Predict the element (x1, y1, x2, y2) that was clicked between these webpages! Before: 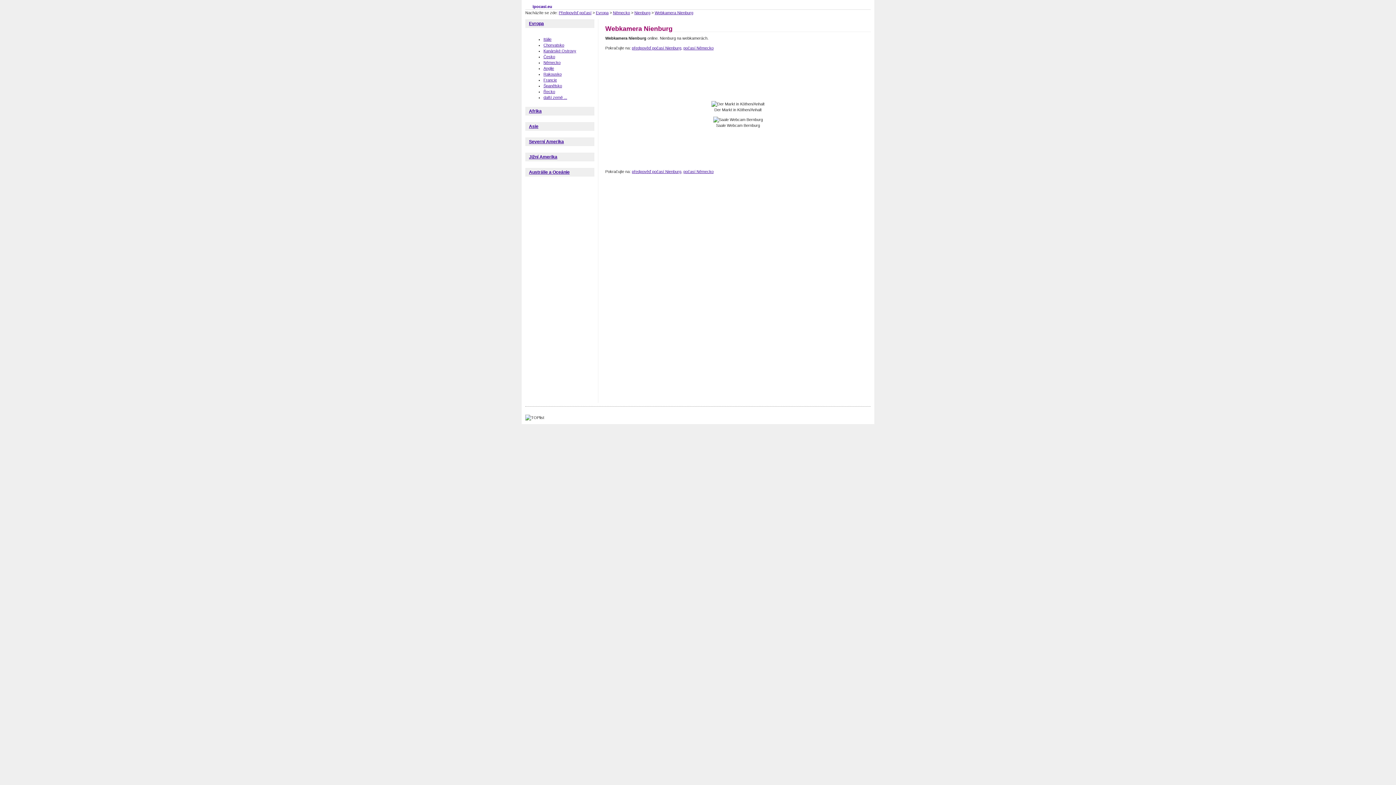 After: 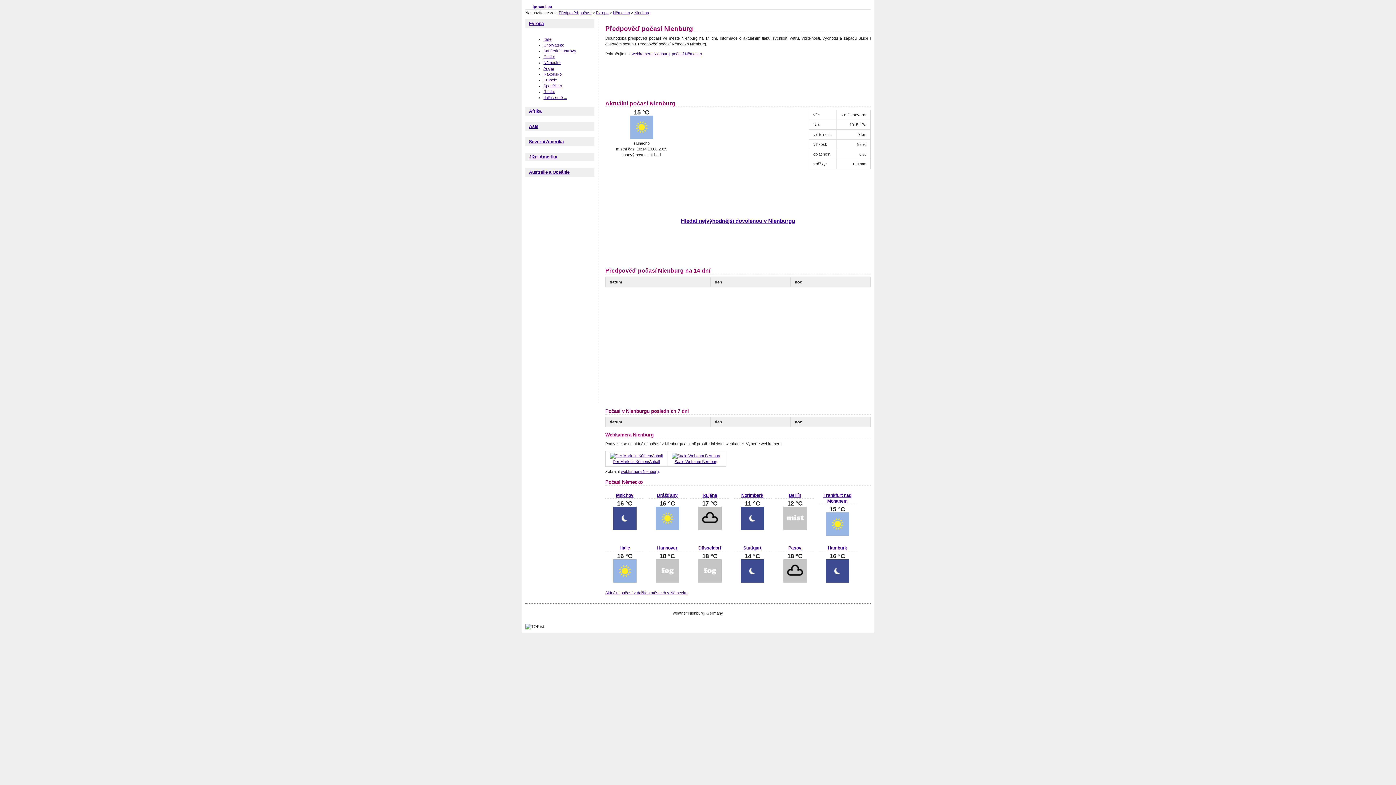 Action: bbox: (634, 10, 650, 14) label: Nienburg